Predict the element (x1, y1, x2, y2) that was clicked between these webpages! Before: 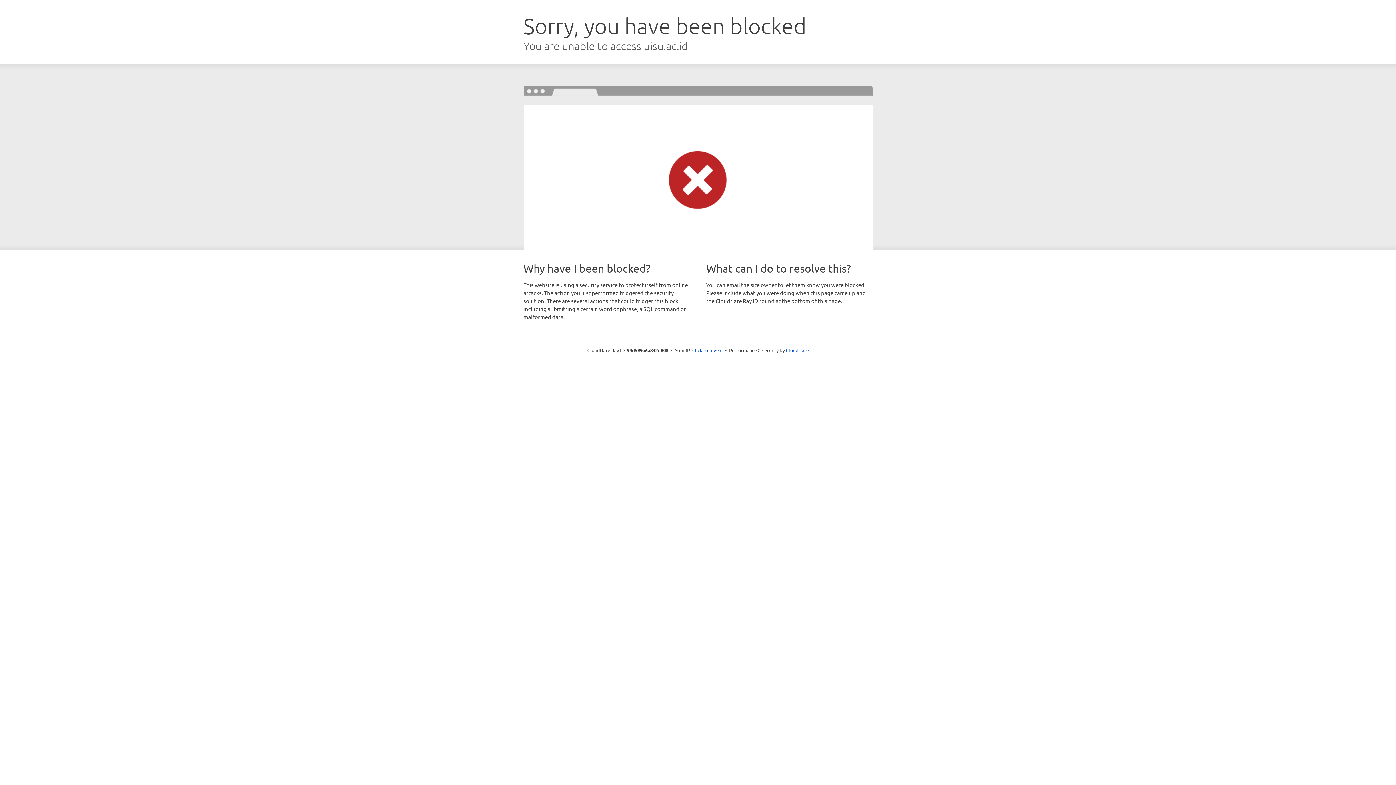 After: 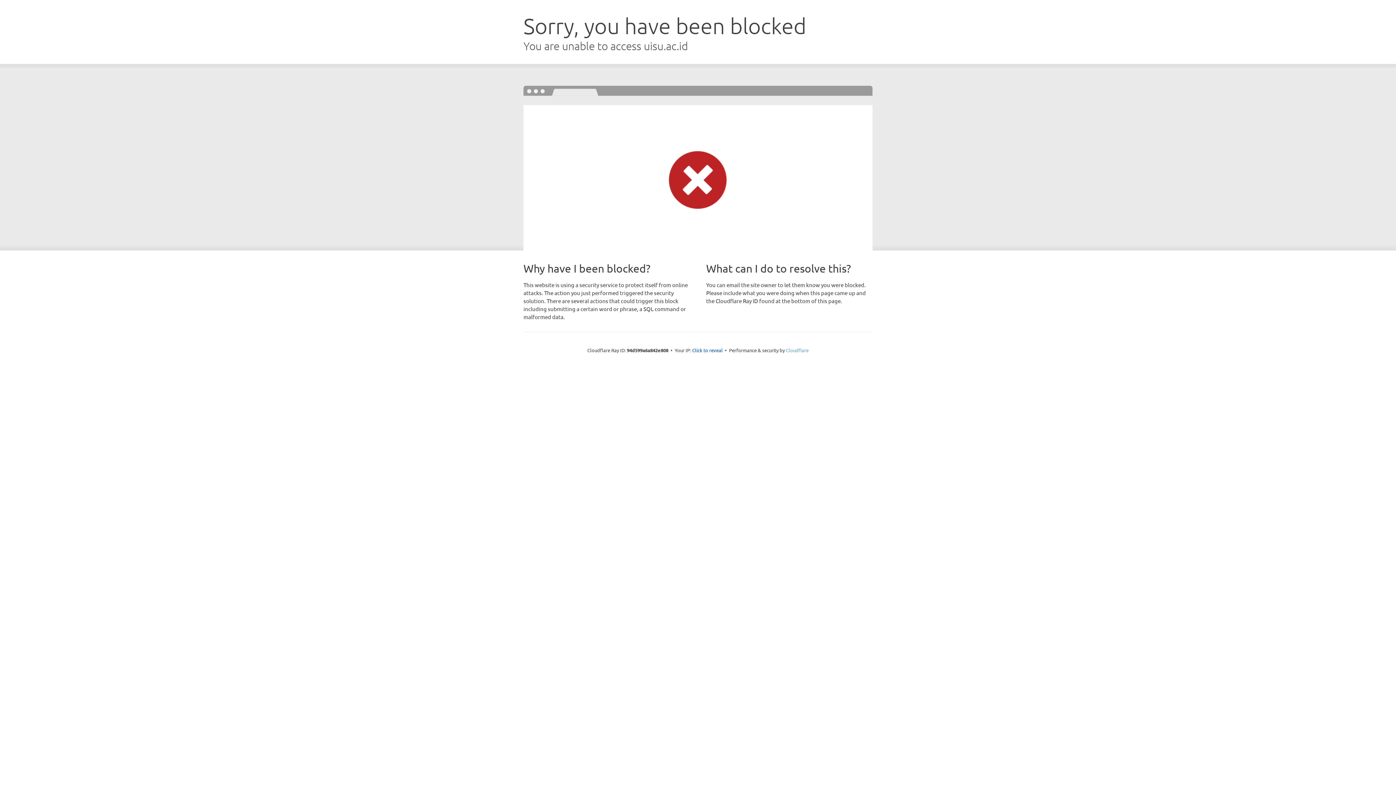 Action: bbox: (786, 347, 808, 353) label: Cloudflare